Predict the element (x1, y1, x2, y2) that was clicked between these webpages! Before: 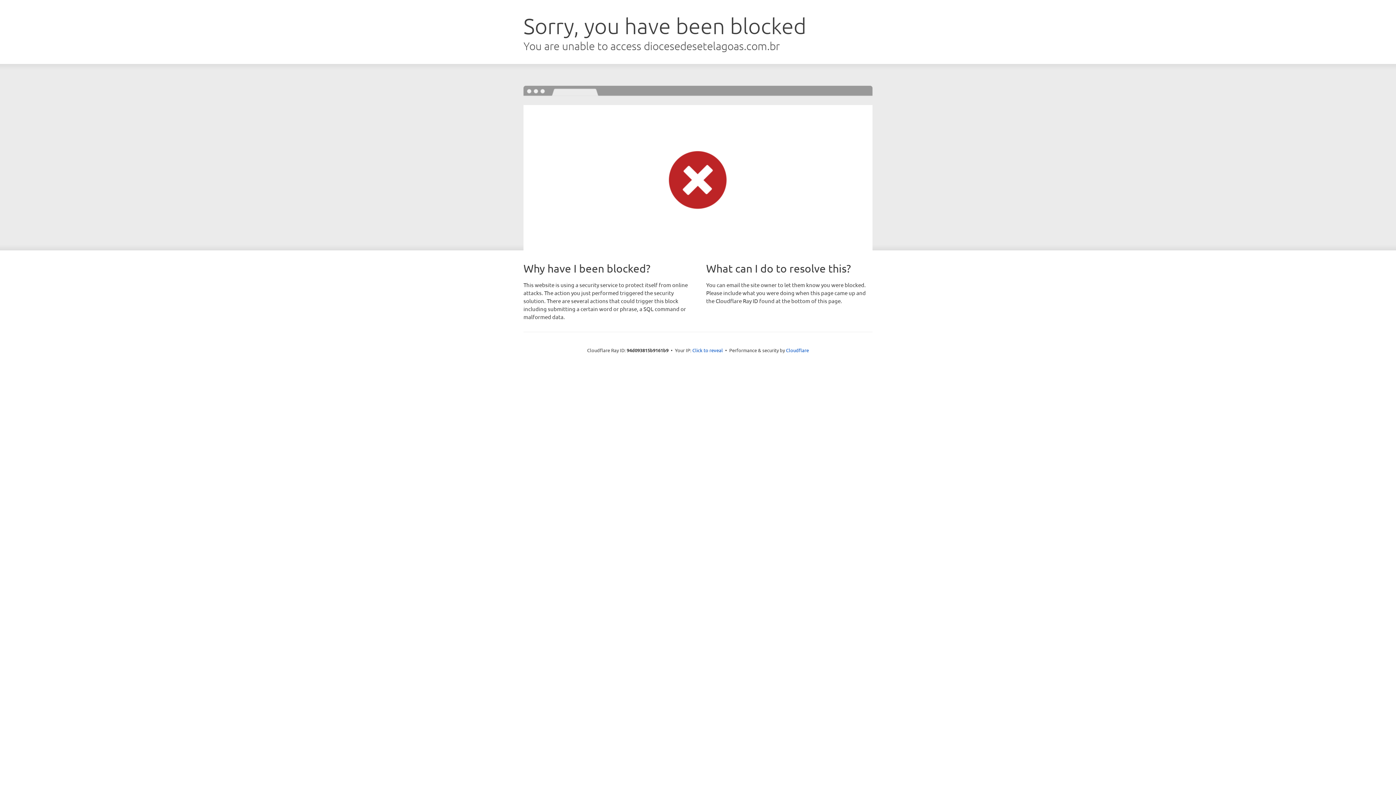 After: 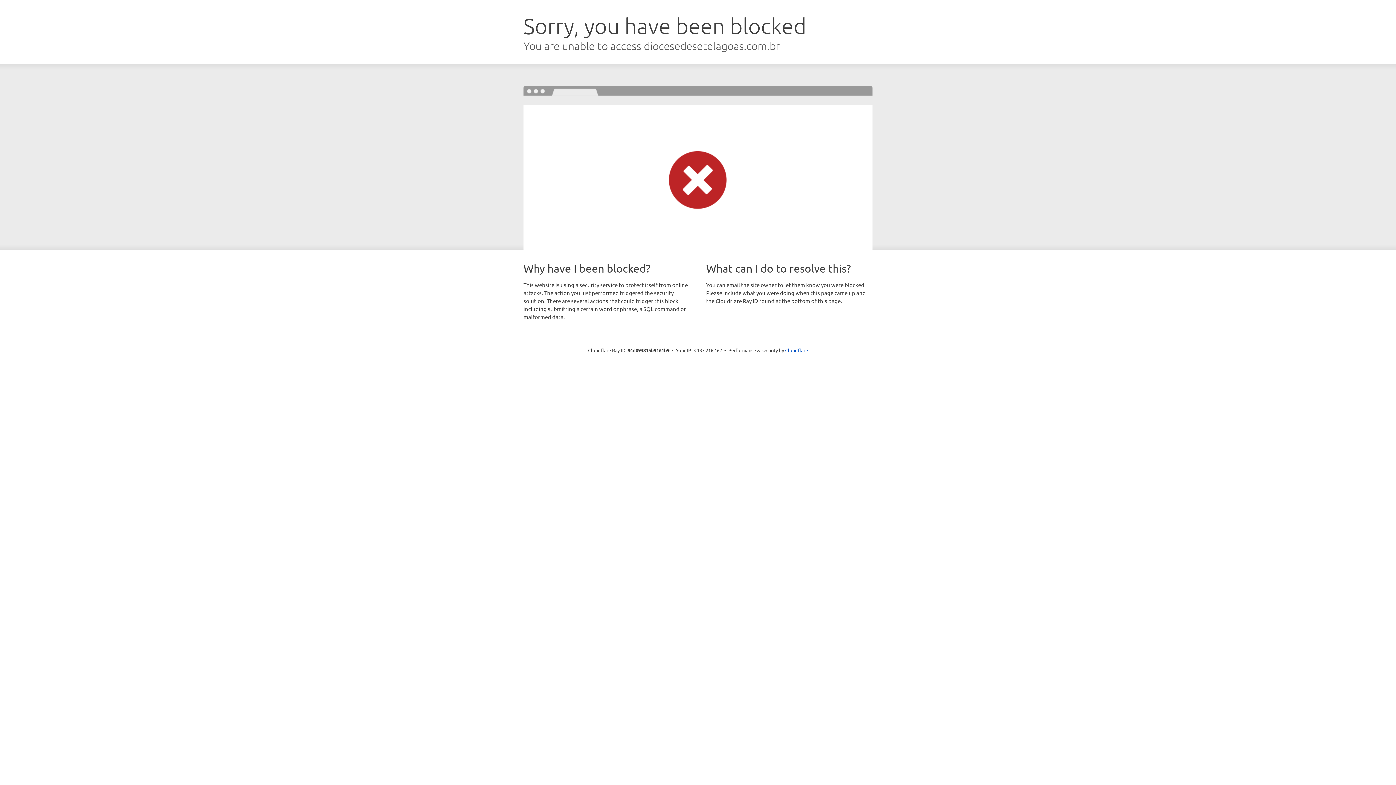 Action: bbox: (692, 346, 723, 353) label: Click to reveal